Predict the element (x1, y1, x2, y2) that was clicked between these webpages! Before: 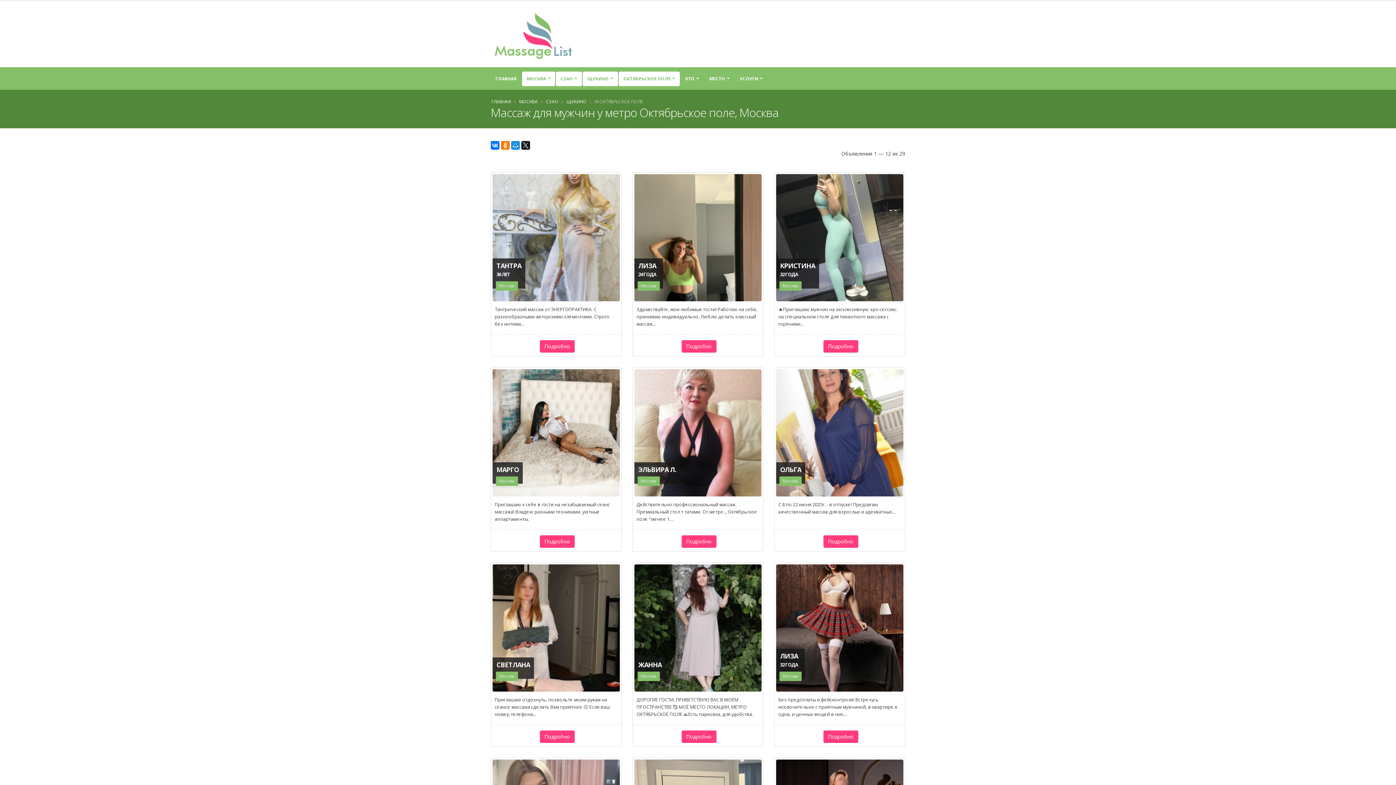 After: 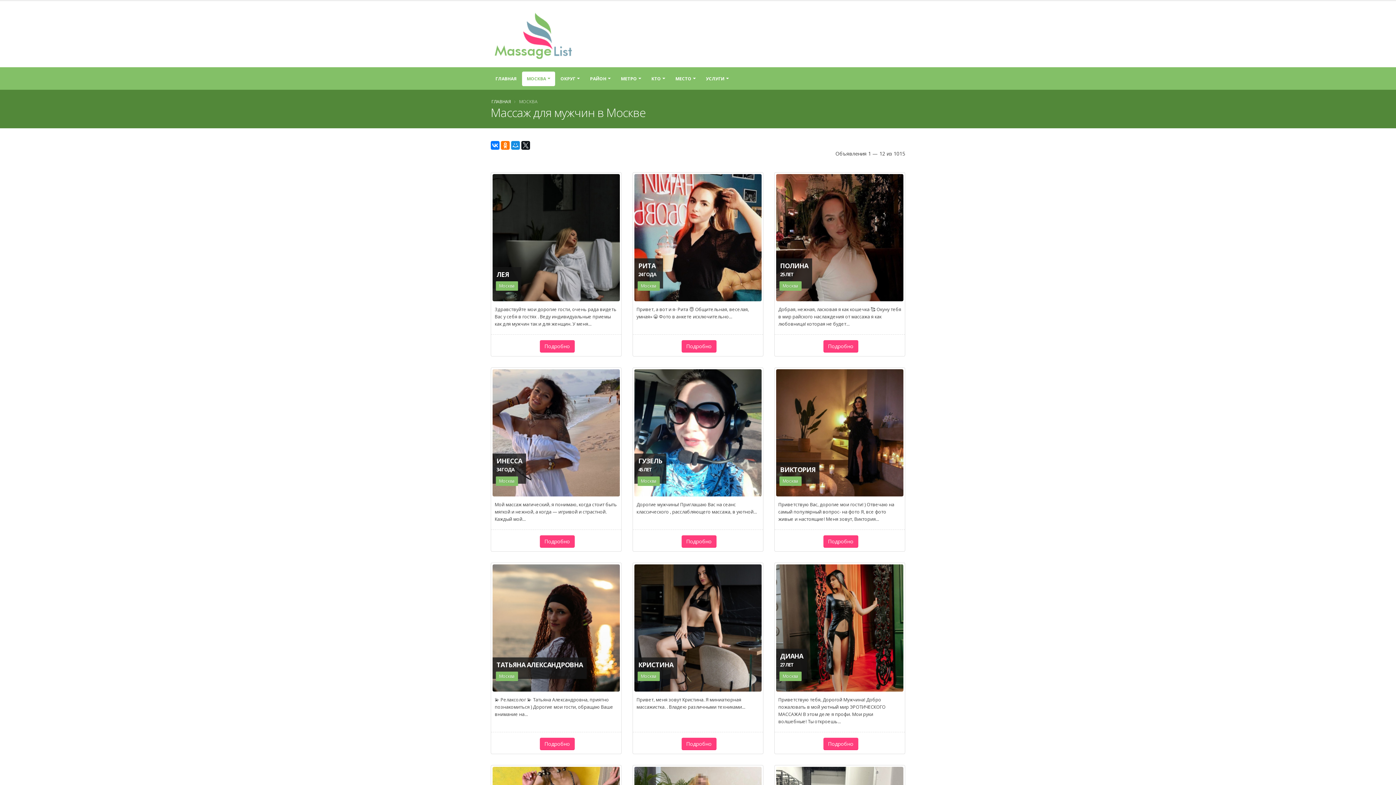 Action: label: Москва bbox: (641, 282, 656, 289)